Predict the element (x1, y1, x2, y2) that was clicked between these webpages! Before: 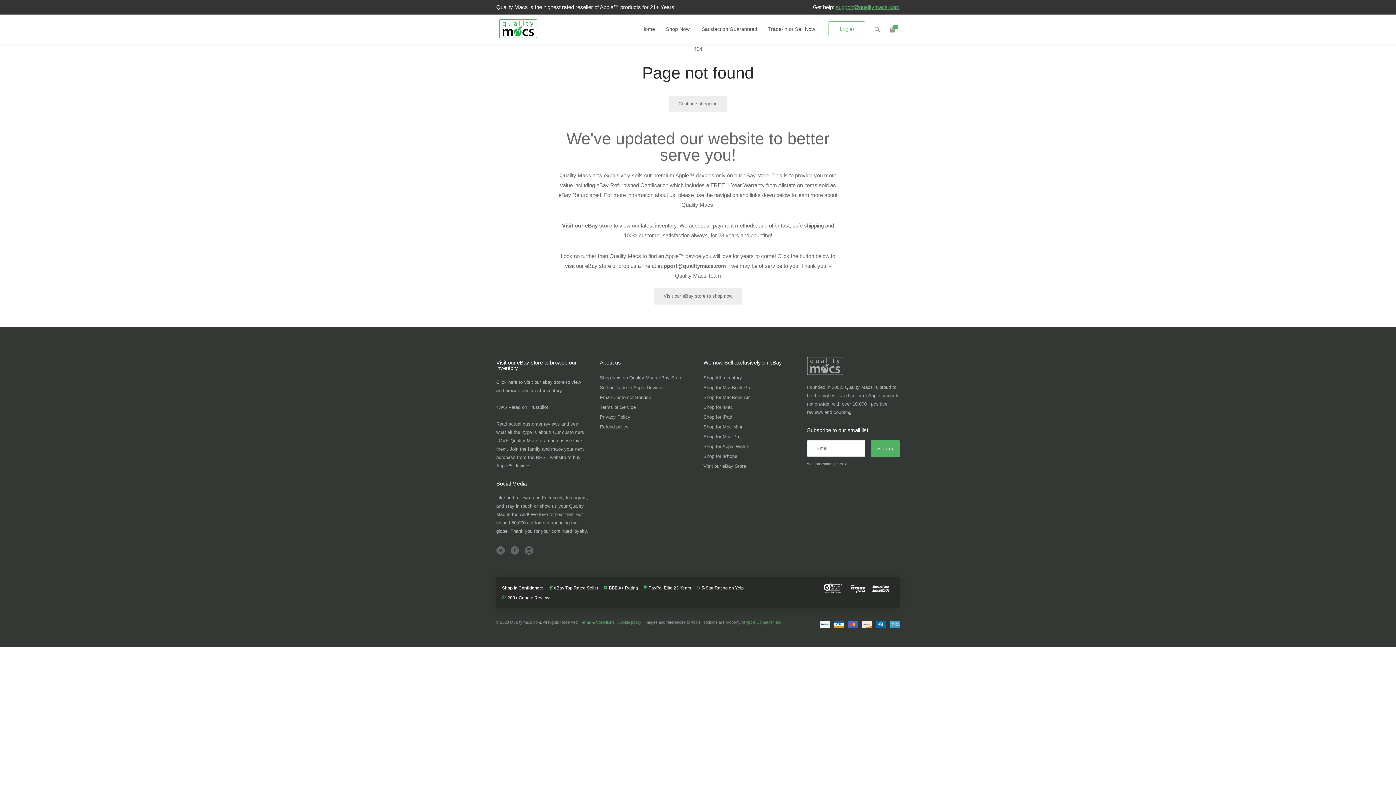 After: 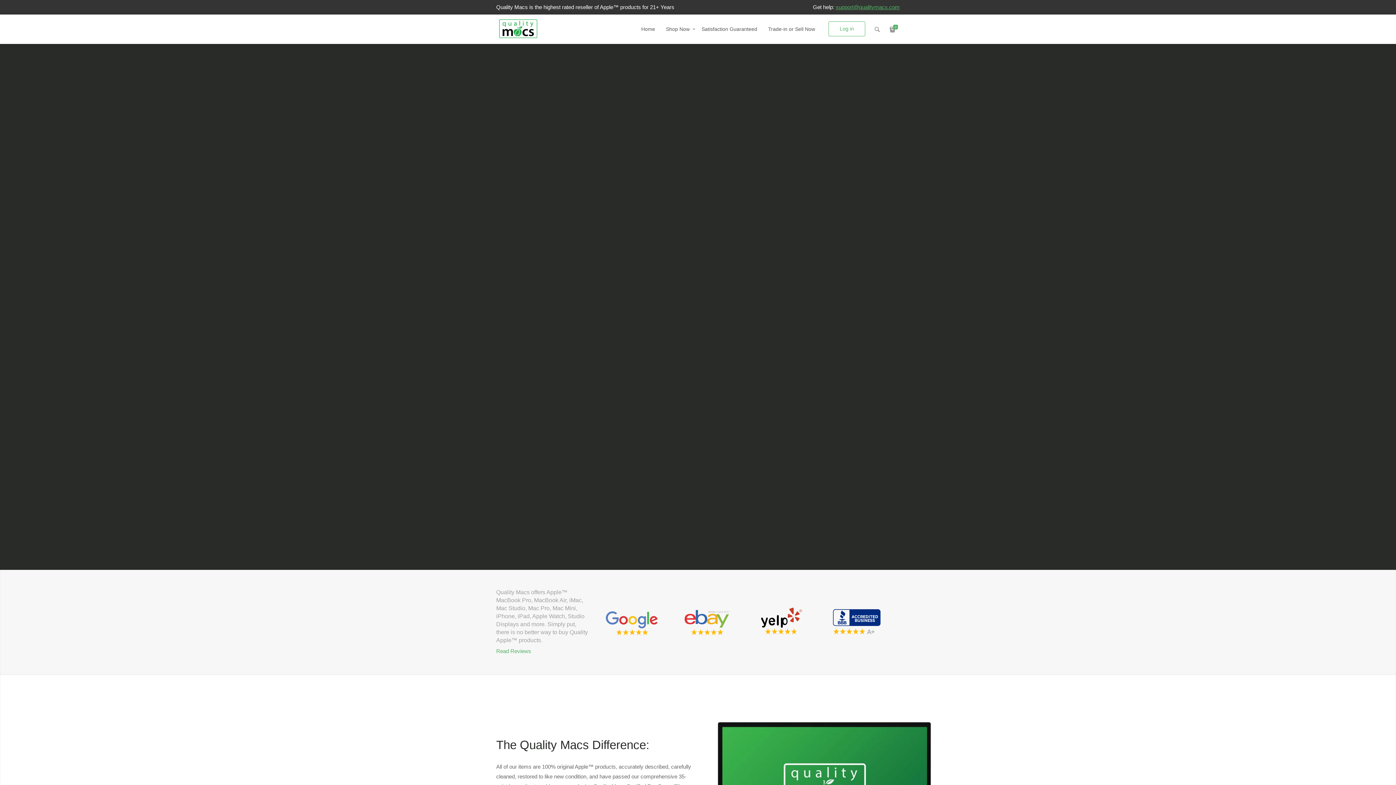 Action: bbox: (496, 14, 540, 43)